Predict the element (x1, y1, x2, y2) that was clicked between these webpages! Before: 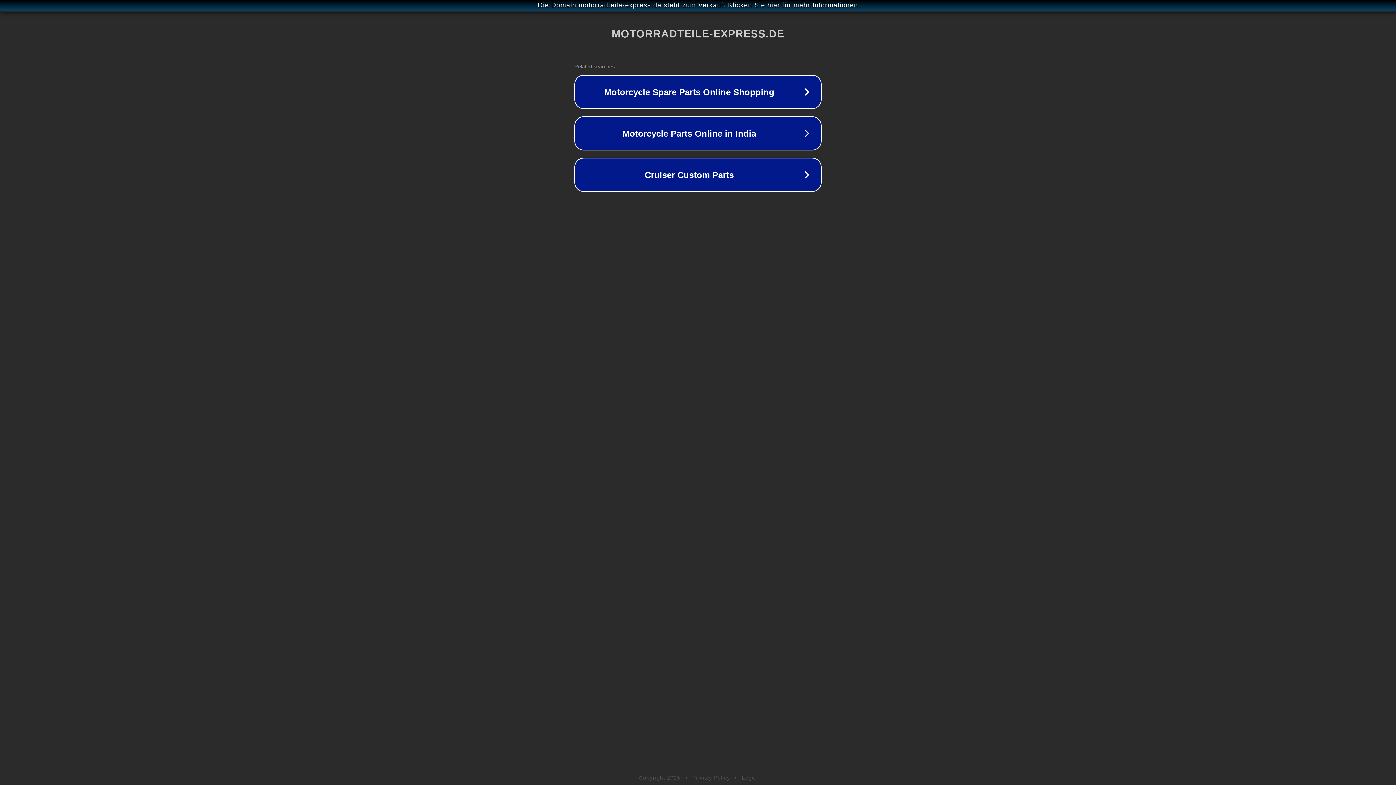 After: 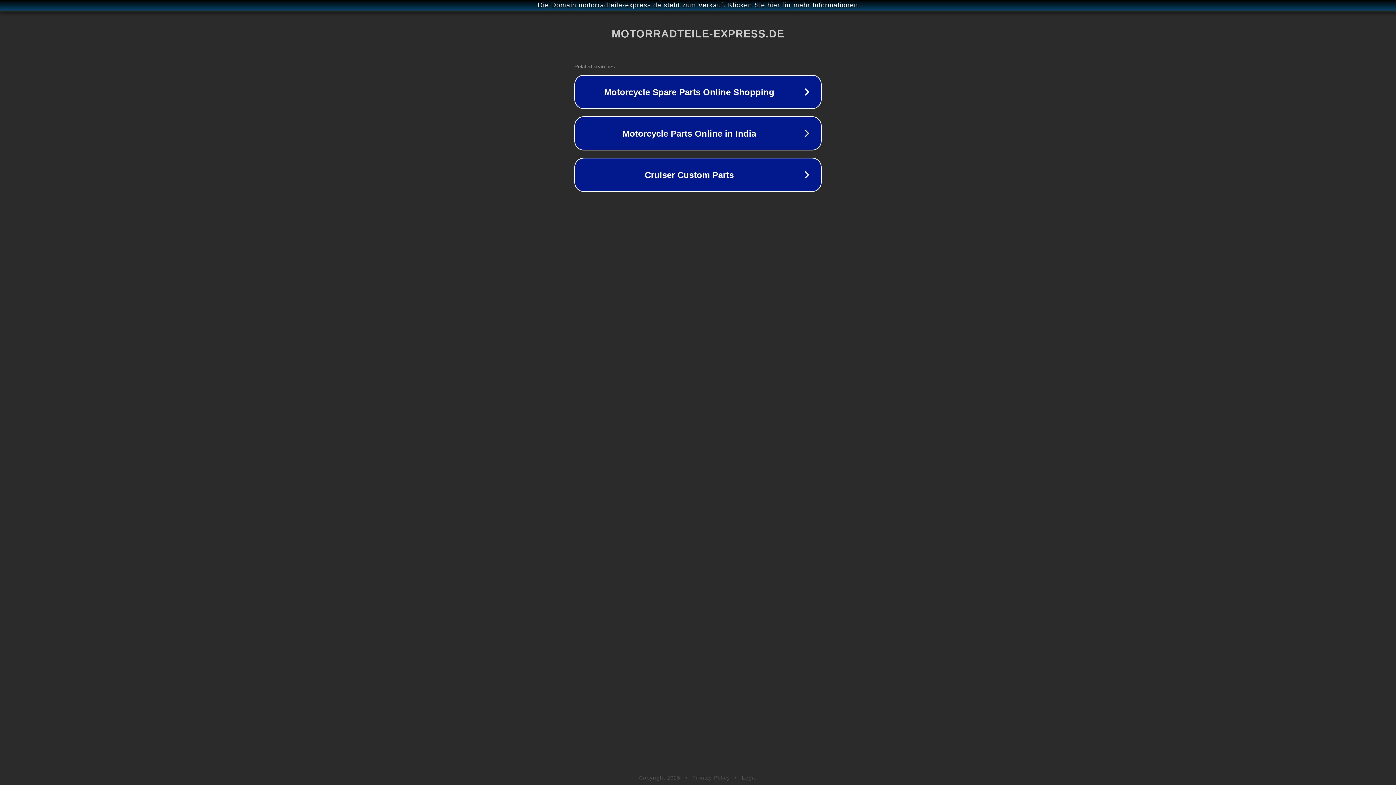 Action: bbox: (742, 775, 757, 781) label: Legal